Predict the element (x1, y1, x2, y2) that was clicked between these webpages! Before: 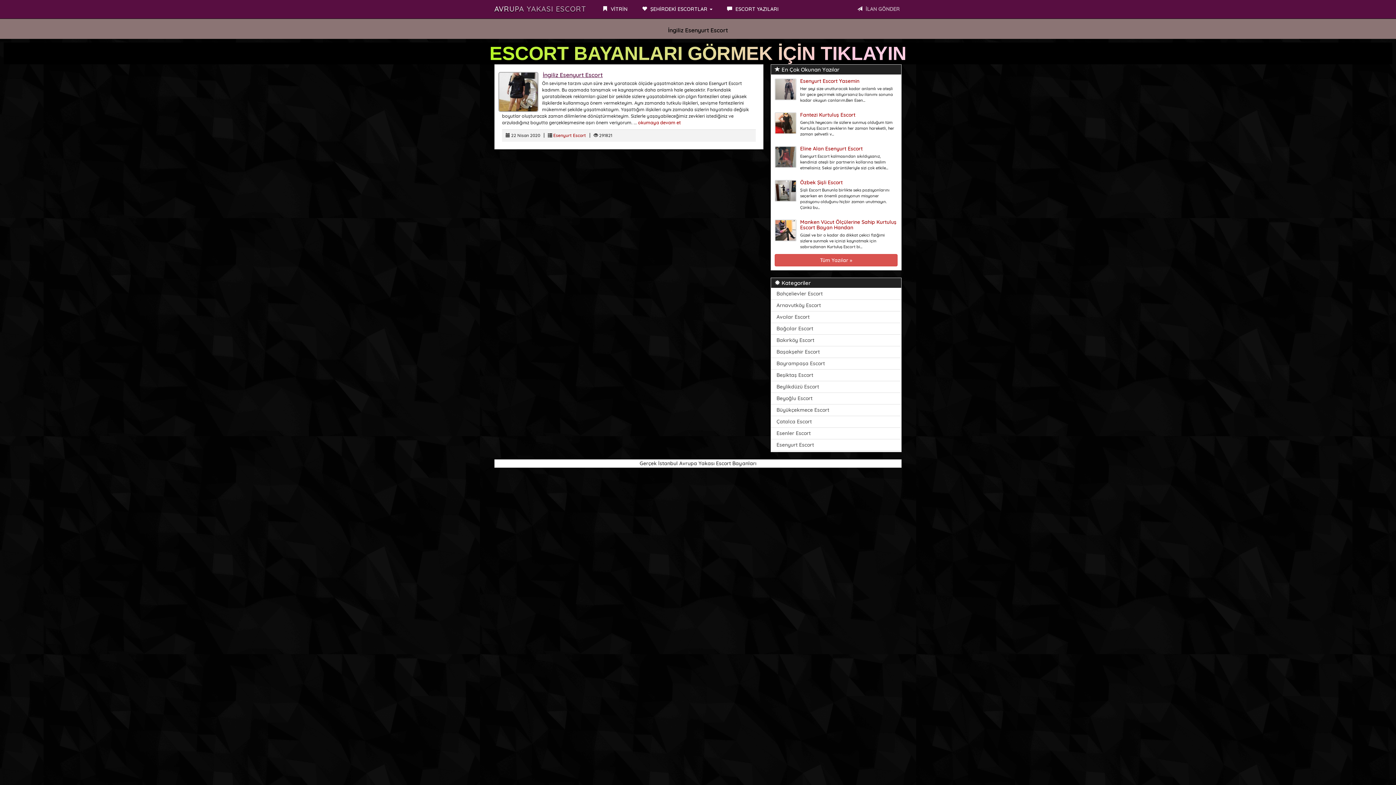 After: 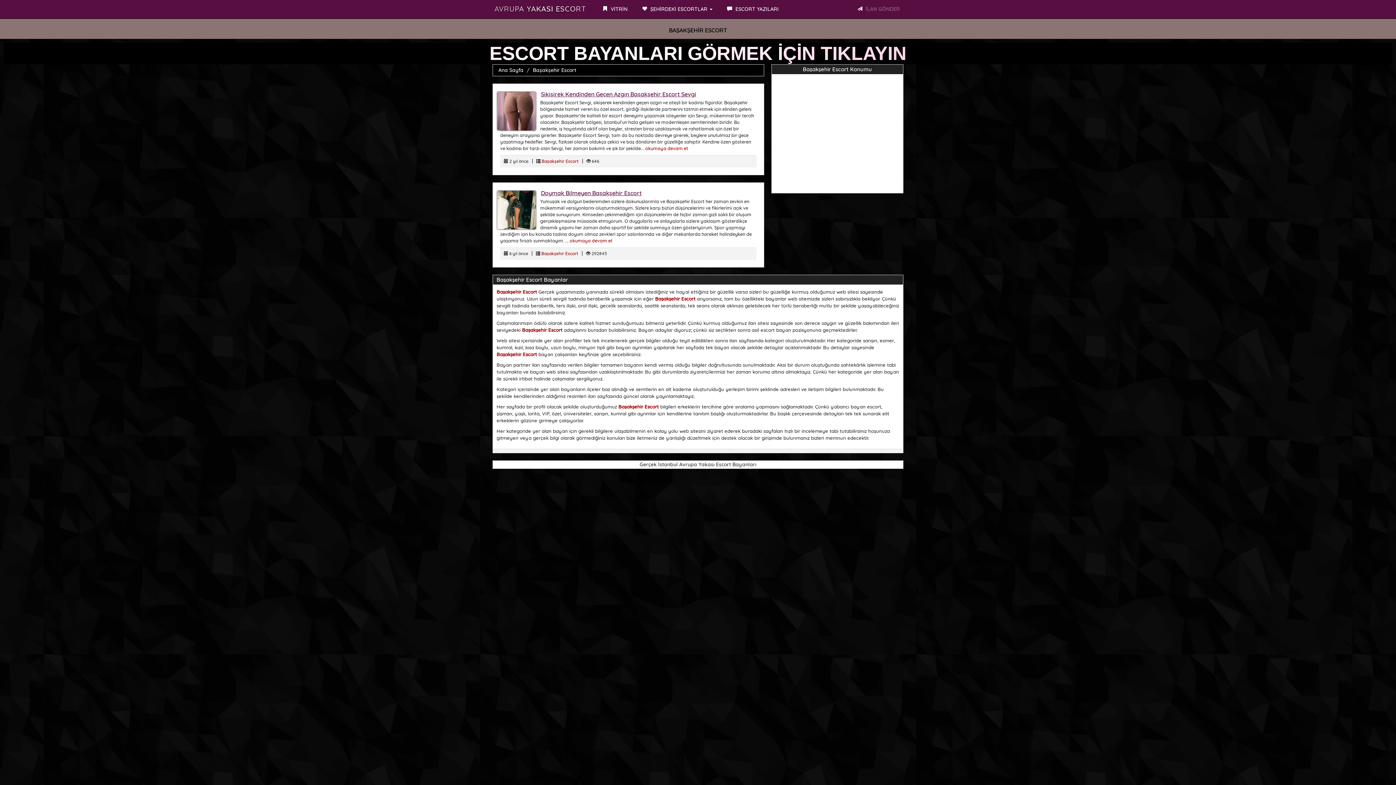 Action: bbox: (771, 346, 901, 358) label: Başakşehir Escort